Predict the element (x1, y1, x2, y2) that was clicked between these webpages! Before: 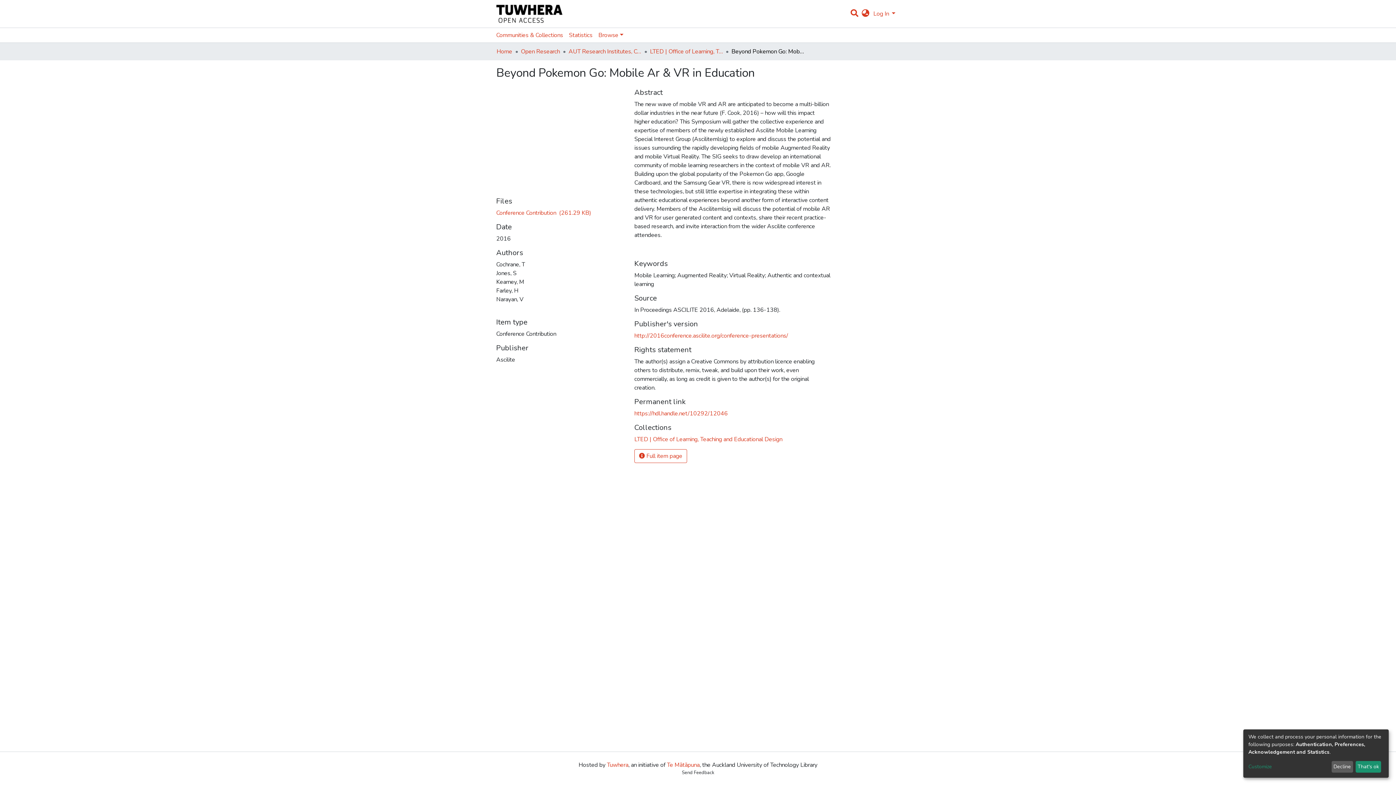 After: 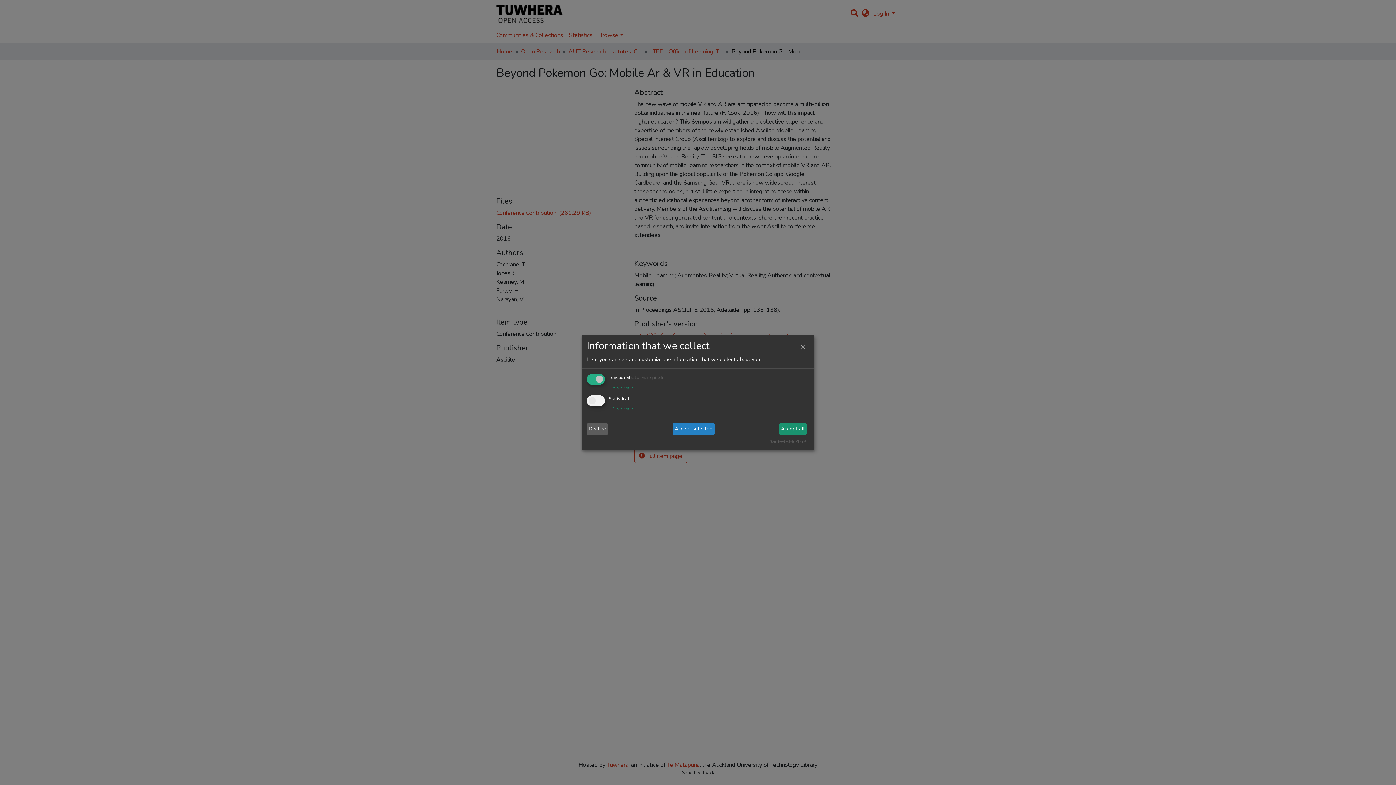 Action: bbox: (1248, 763, 1329, 771) label: Customize